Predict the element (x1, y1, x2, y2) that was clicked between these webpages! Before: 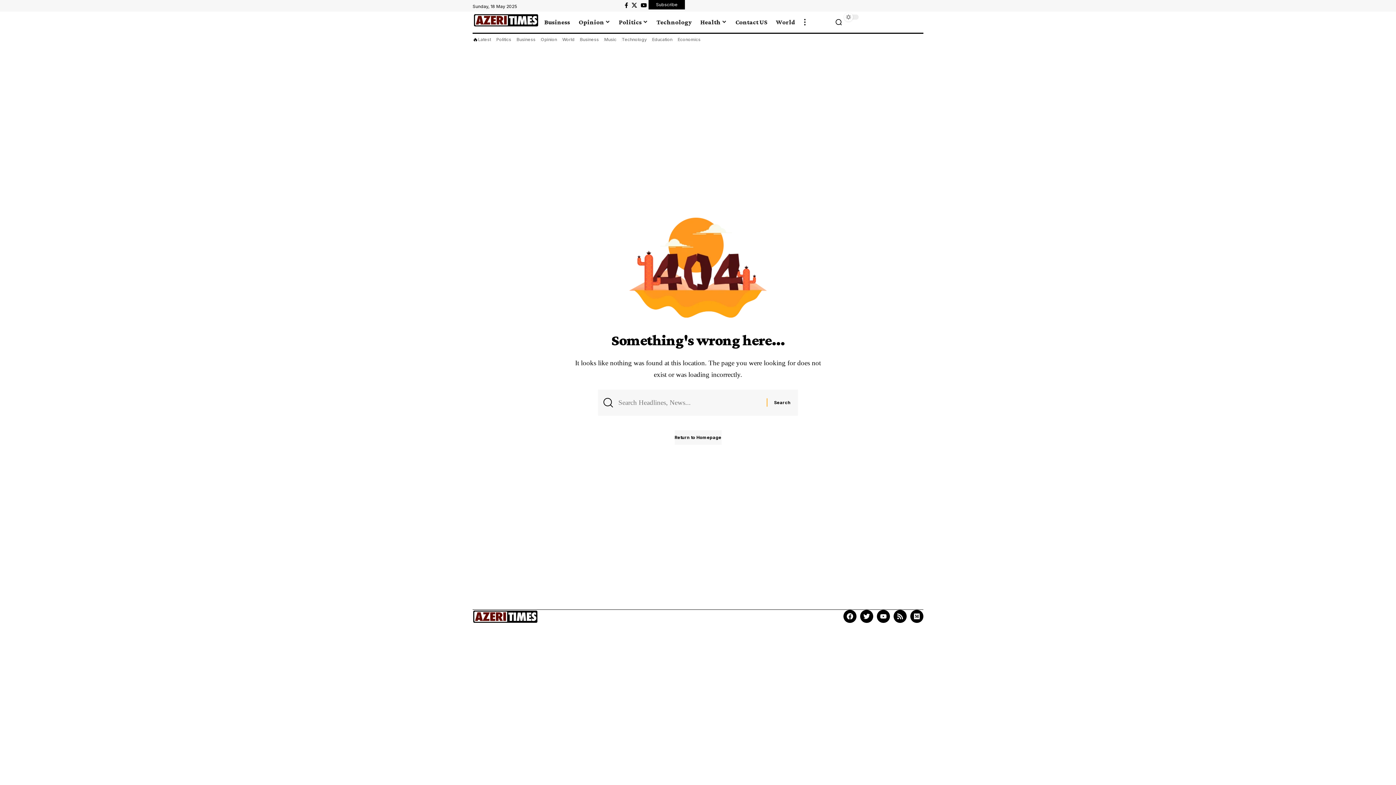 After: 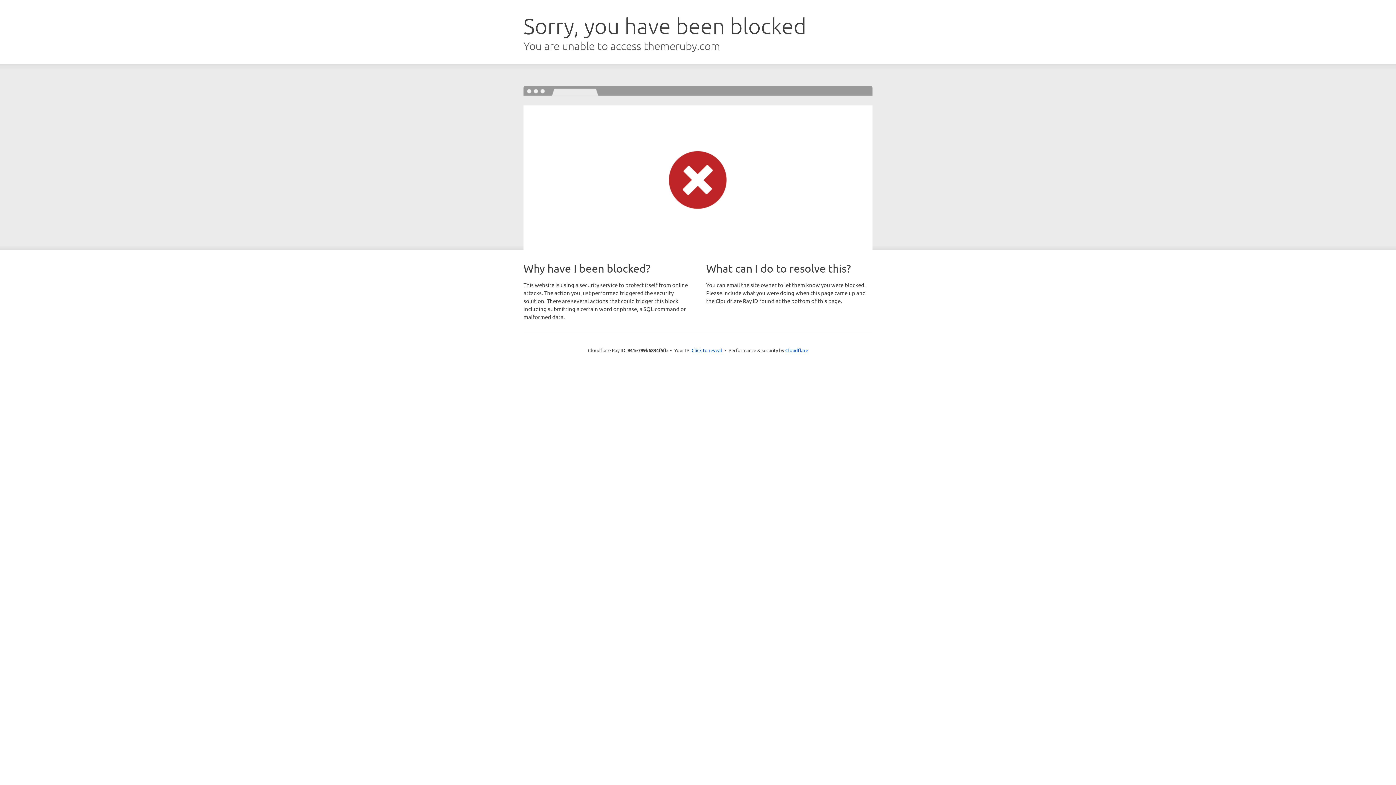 Action: bbox: (648, 0, 685, 9) label: Subscribe